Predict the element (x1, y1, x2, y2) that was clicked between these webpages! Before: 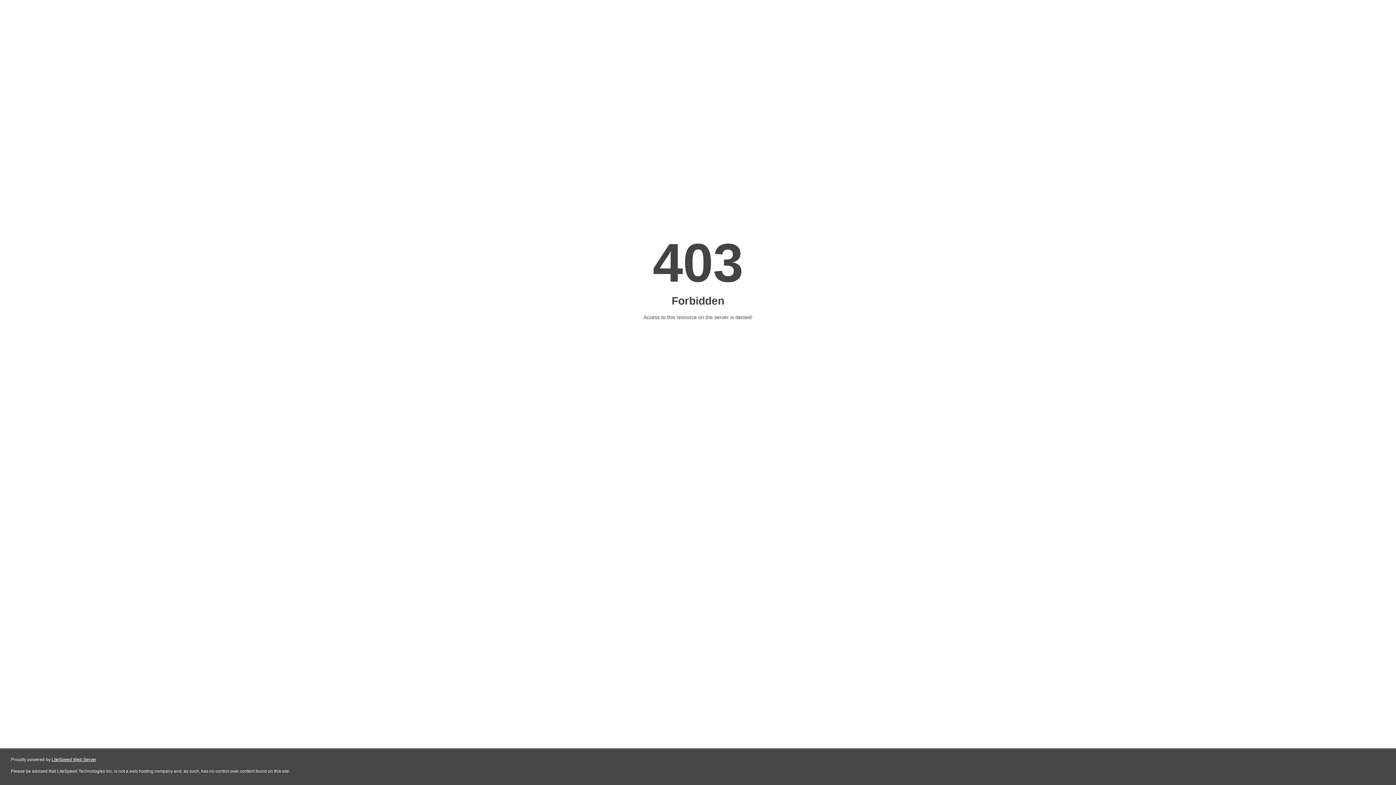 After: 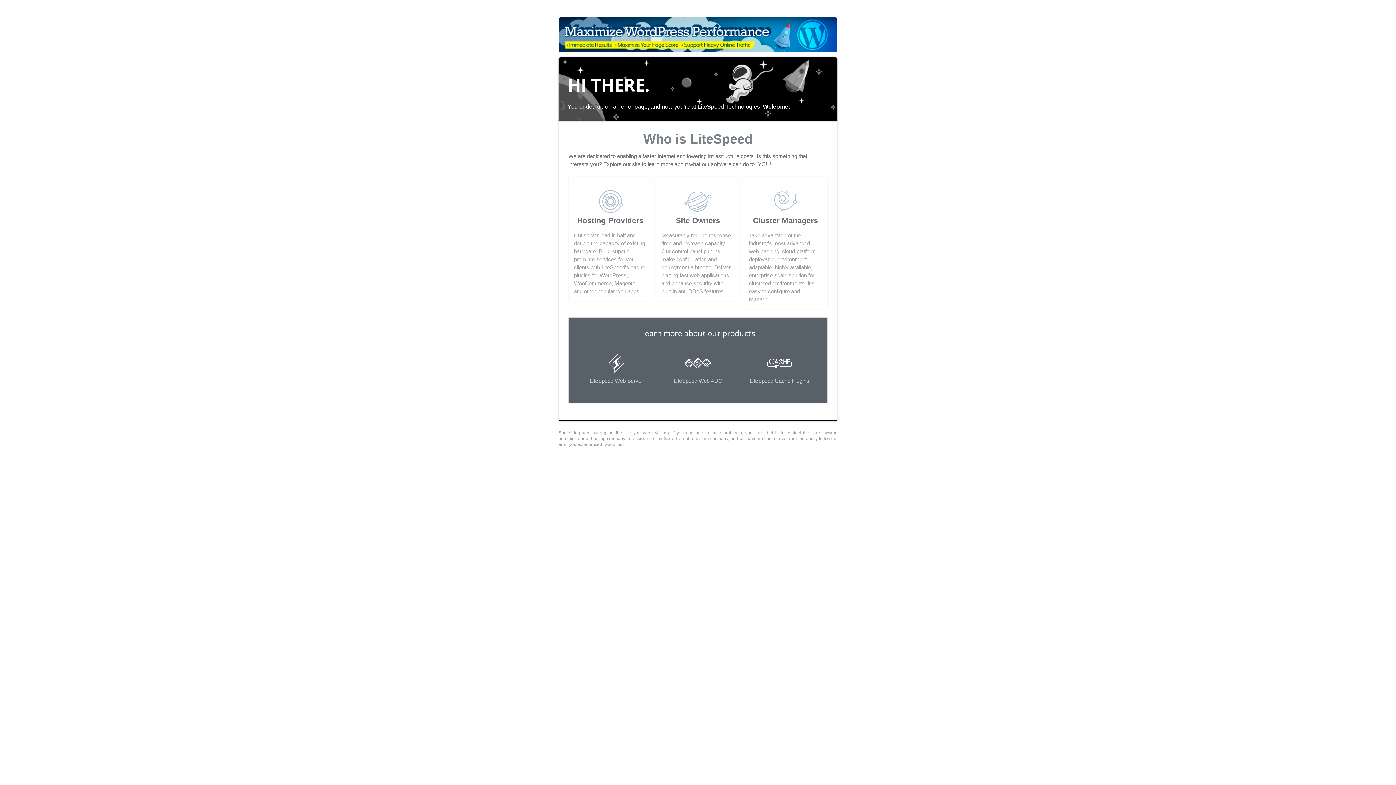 Action: bbox: (51, 757, 96, 762) label: LiteSpeed Web Server